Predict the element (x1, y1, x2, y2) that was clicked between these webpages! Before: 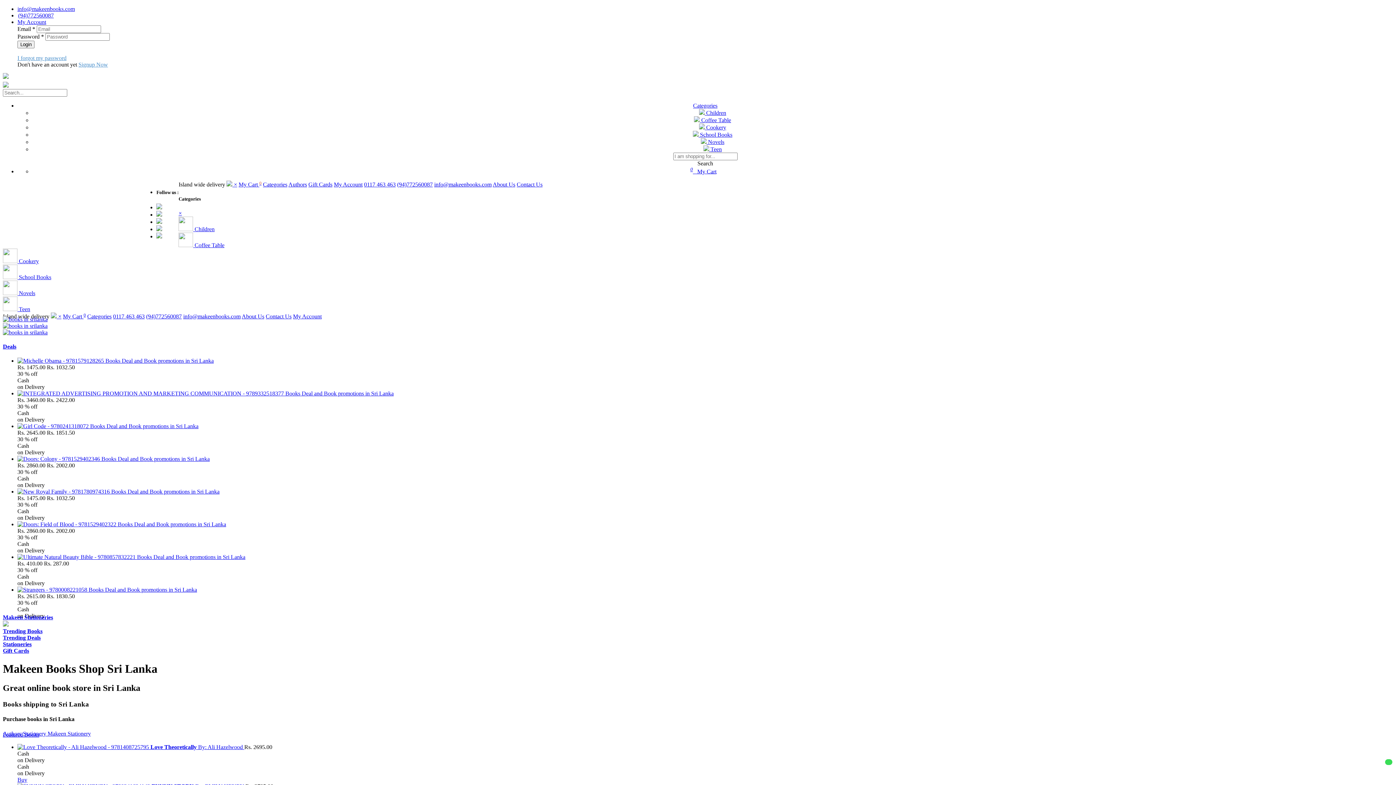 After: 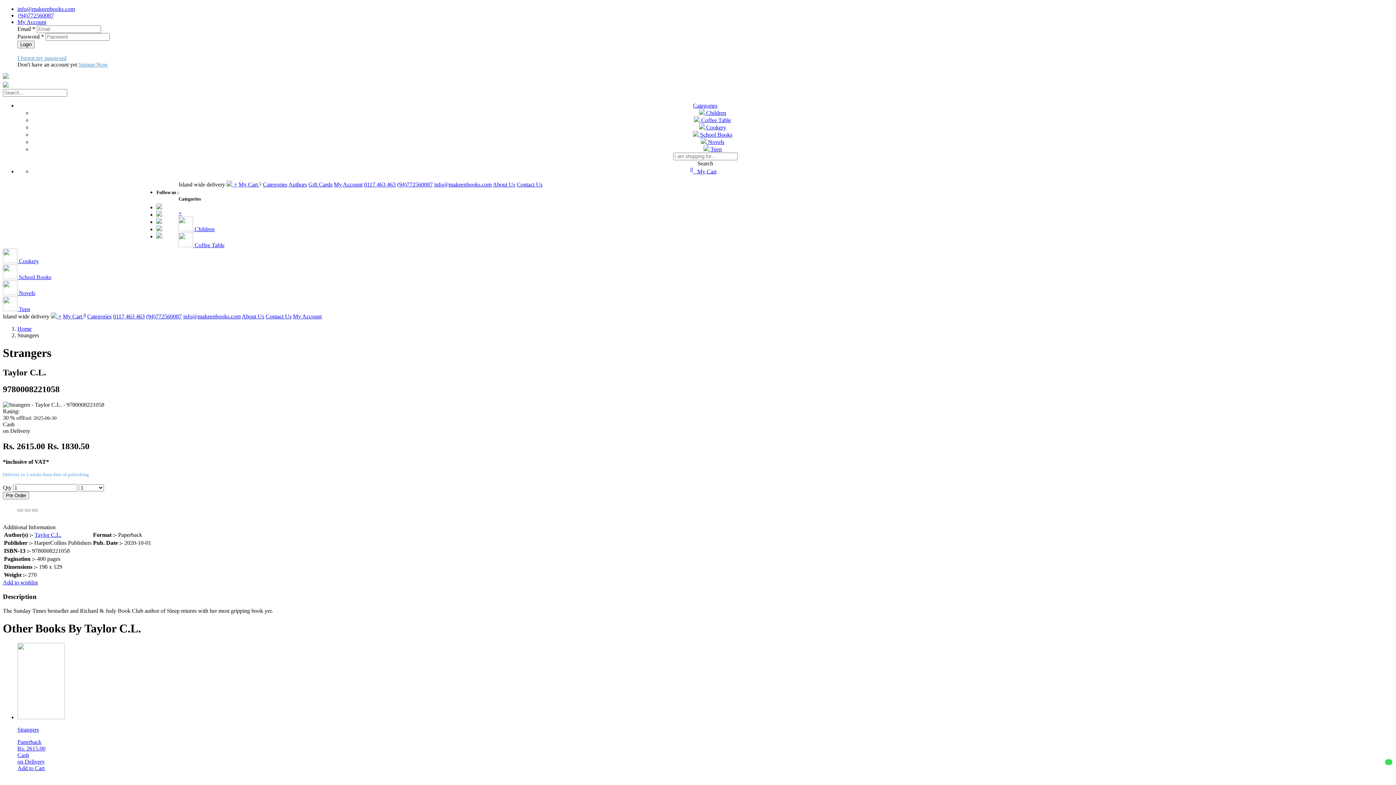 Action: bbox: (17, 586, 197, 593)